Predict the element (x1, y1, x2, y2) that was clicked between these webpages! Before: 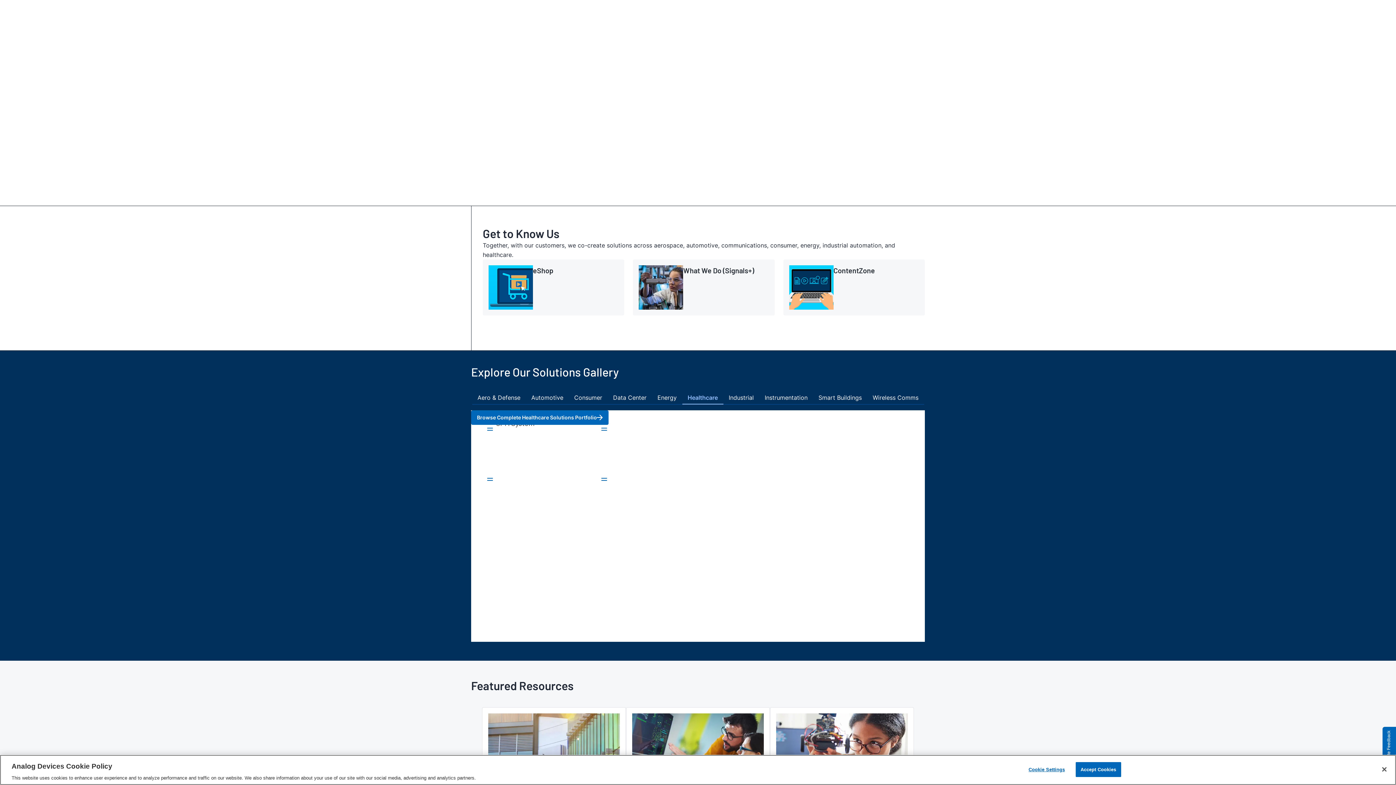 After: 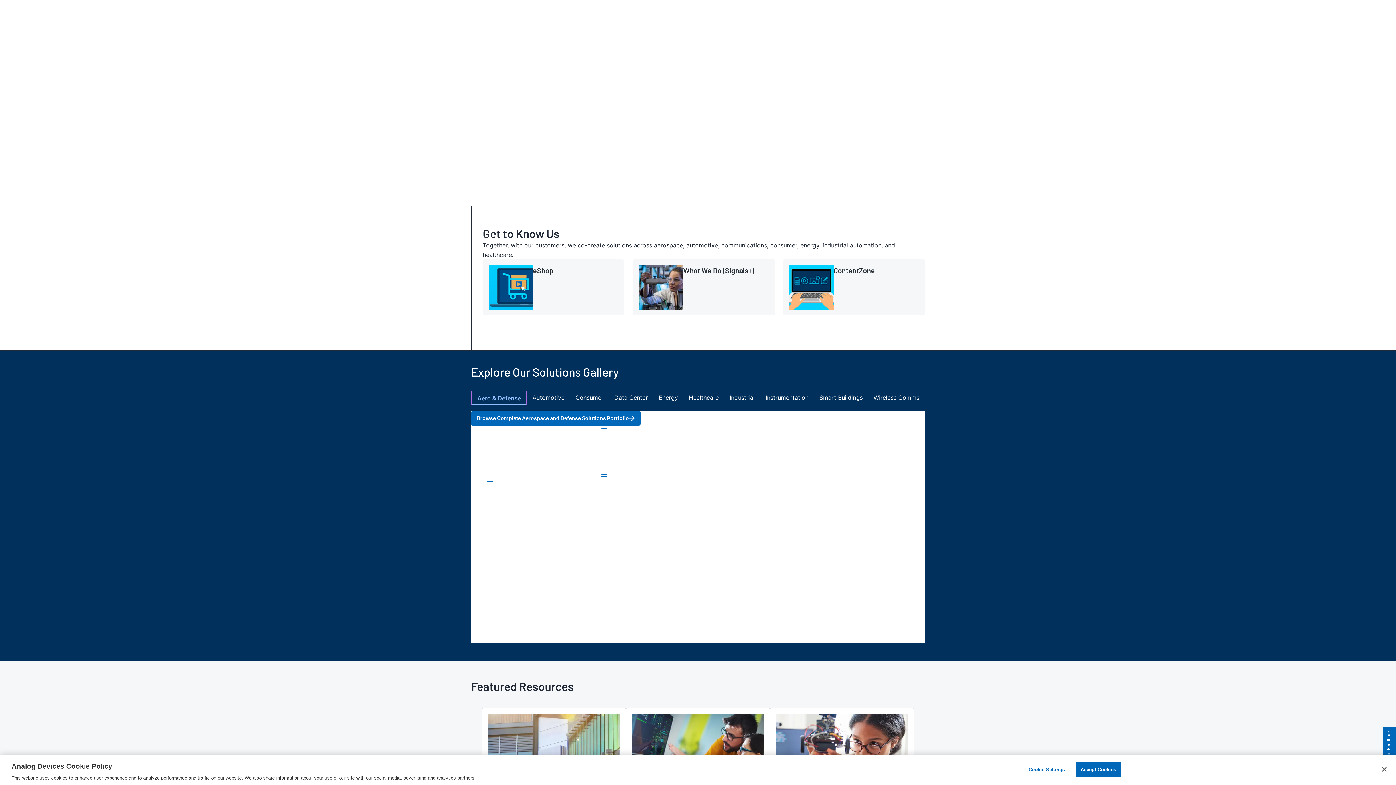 Action: label: Aero & Defense bbox: (472, 390, 526, 404)